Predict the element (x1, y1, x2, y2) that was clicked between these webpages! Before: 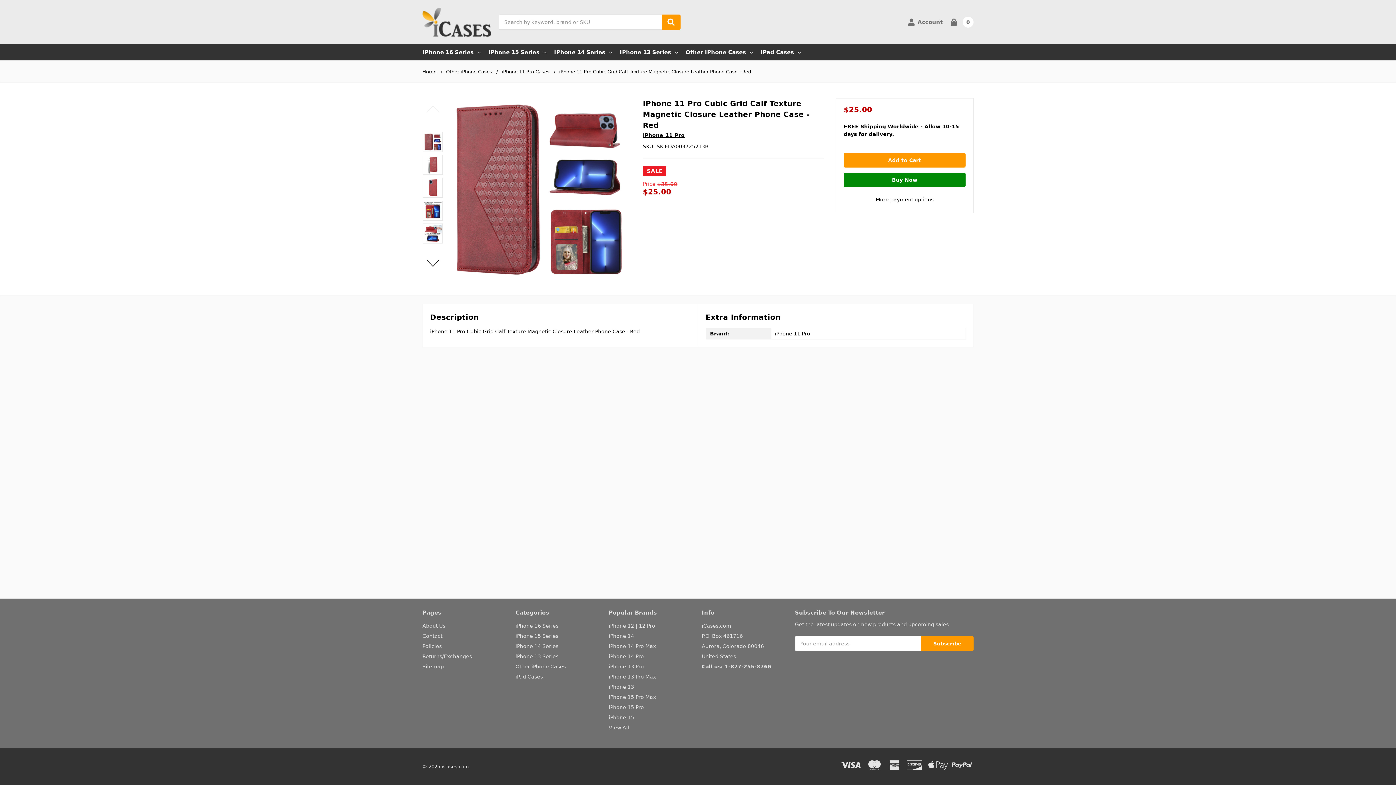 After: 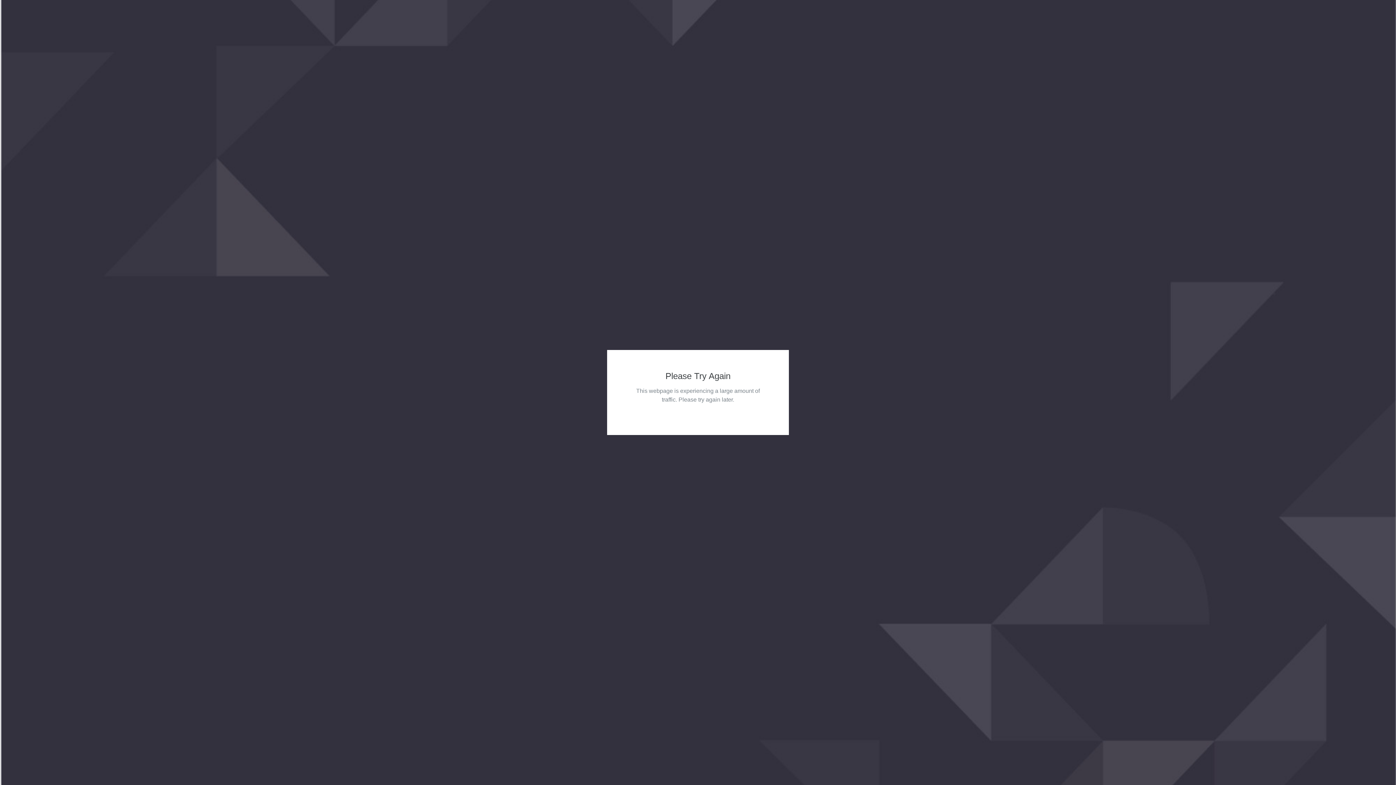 Action: label: iPhone 14 Pro Max bbox: (608, 643, 656, 649)